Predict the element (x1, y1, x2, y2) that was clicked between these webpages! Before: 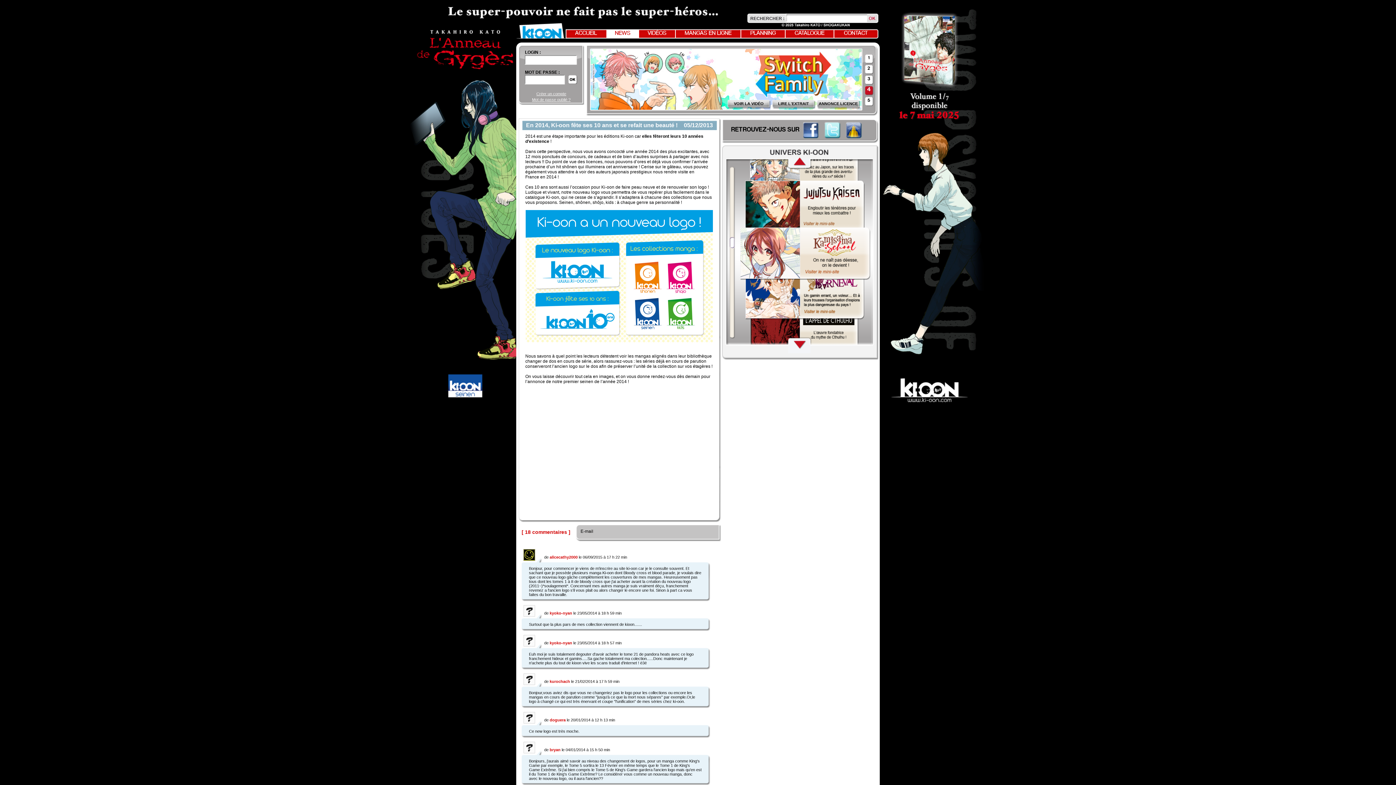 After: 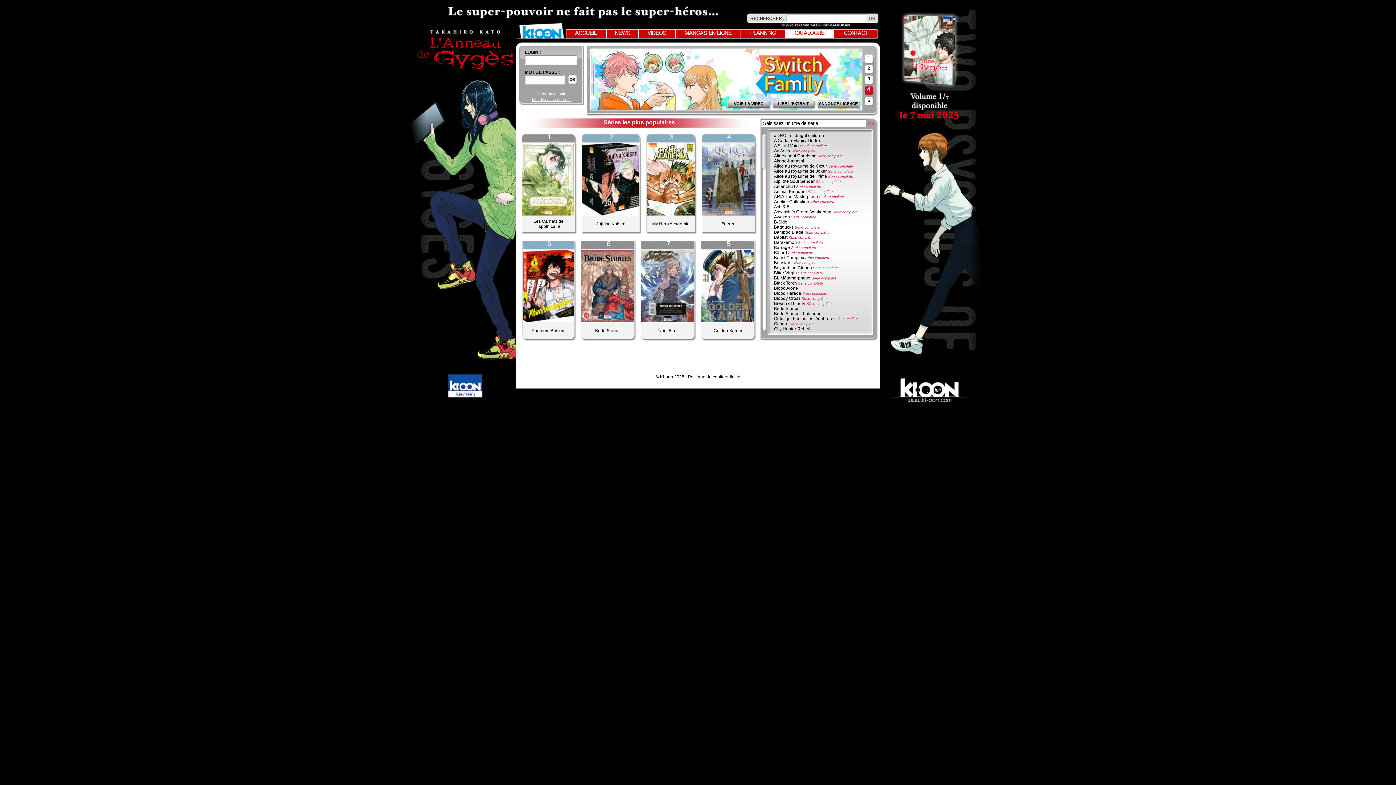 Action: bbox: (785, 29, 833, 37) label: CATALOGUE